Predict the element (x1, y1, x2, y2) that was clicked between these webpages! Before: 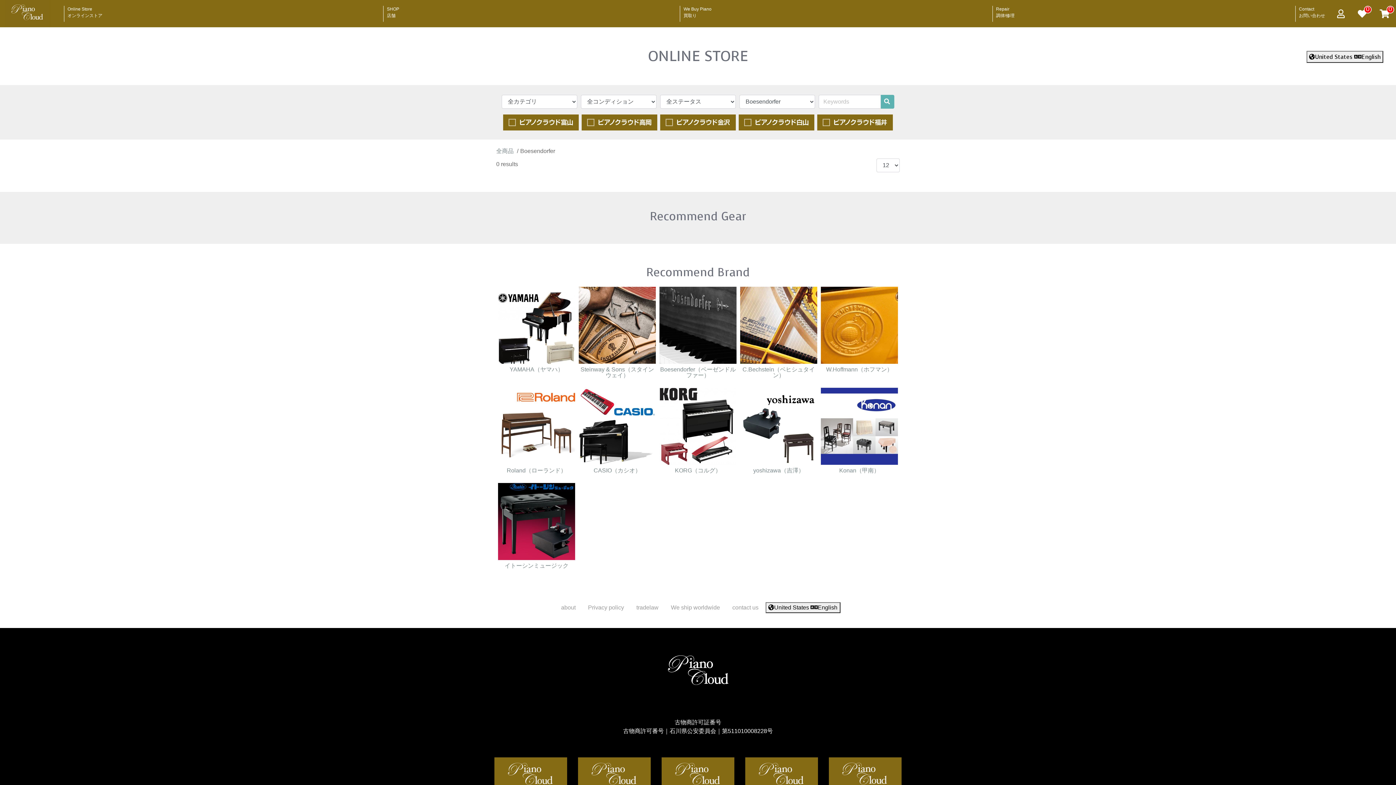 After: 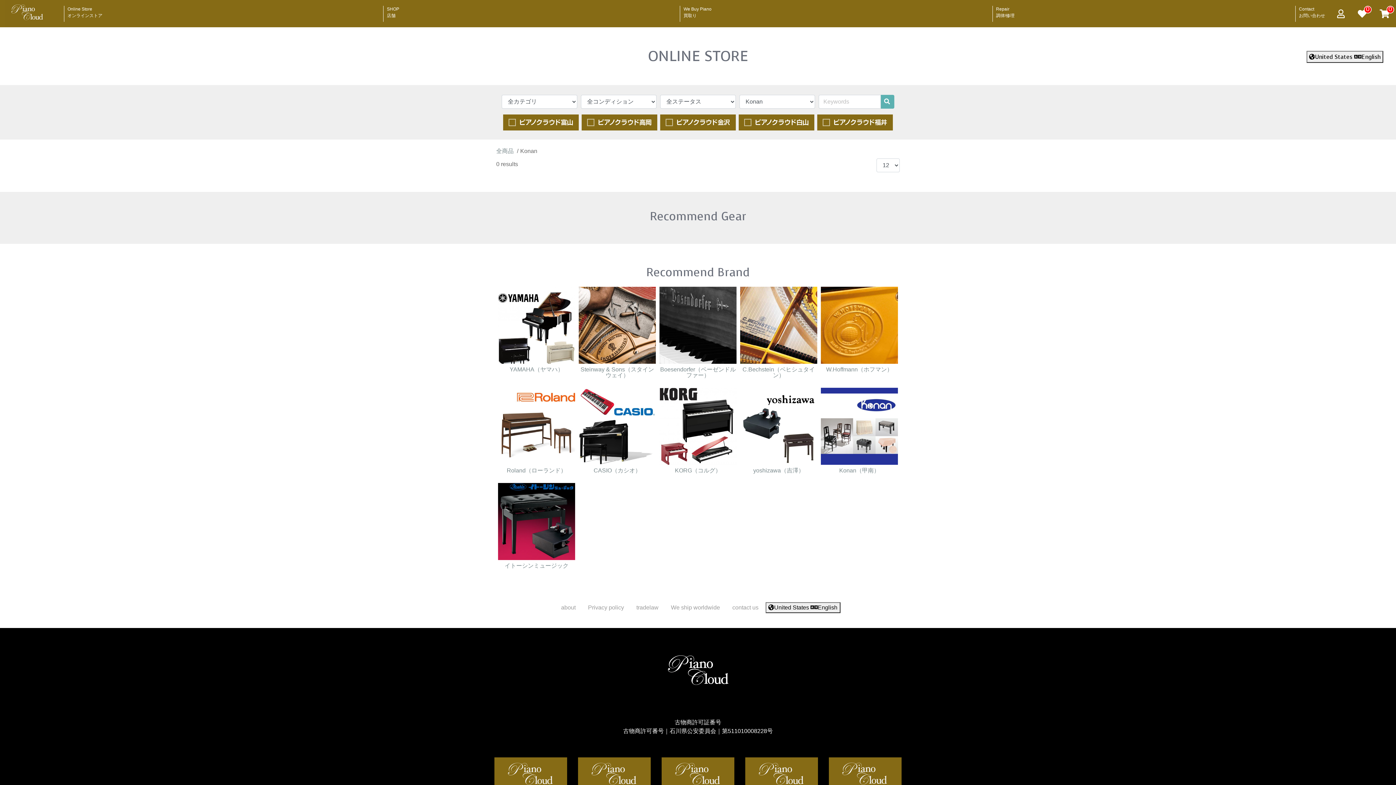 Action: bbox: (821, 388, 898, 473) label: Konan（甲南）